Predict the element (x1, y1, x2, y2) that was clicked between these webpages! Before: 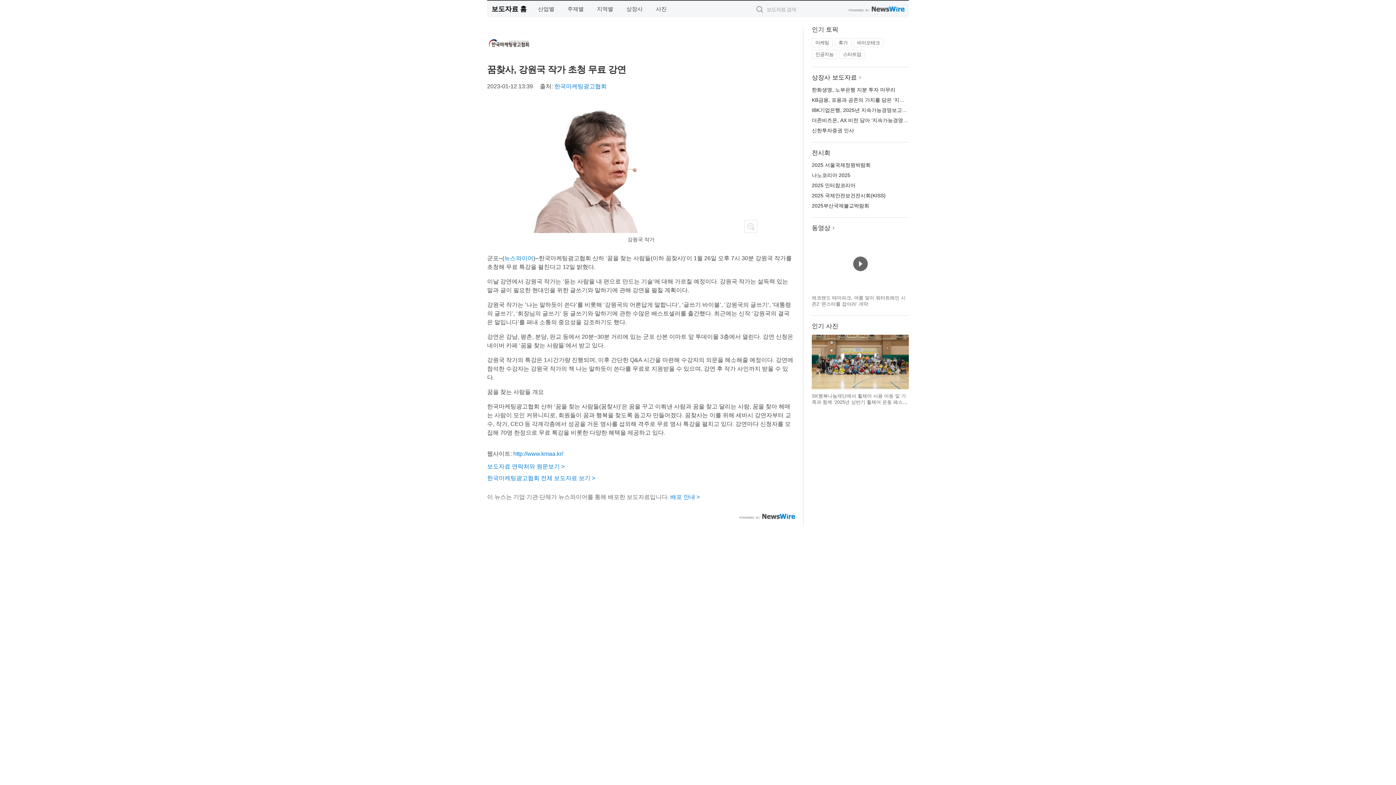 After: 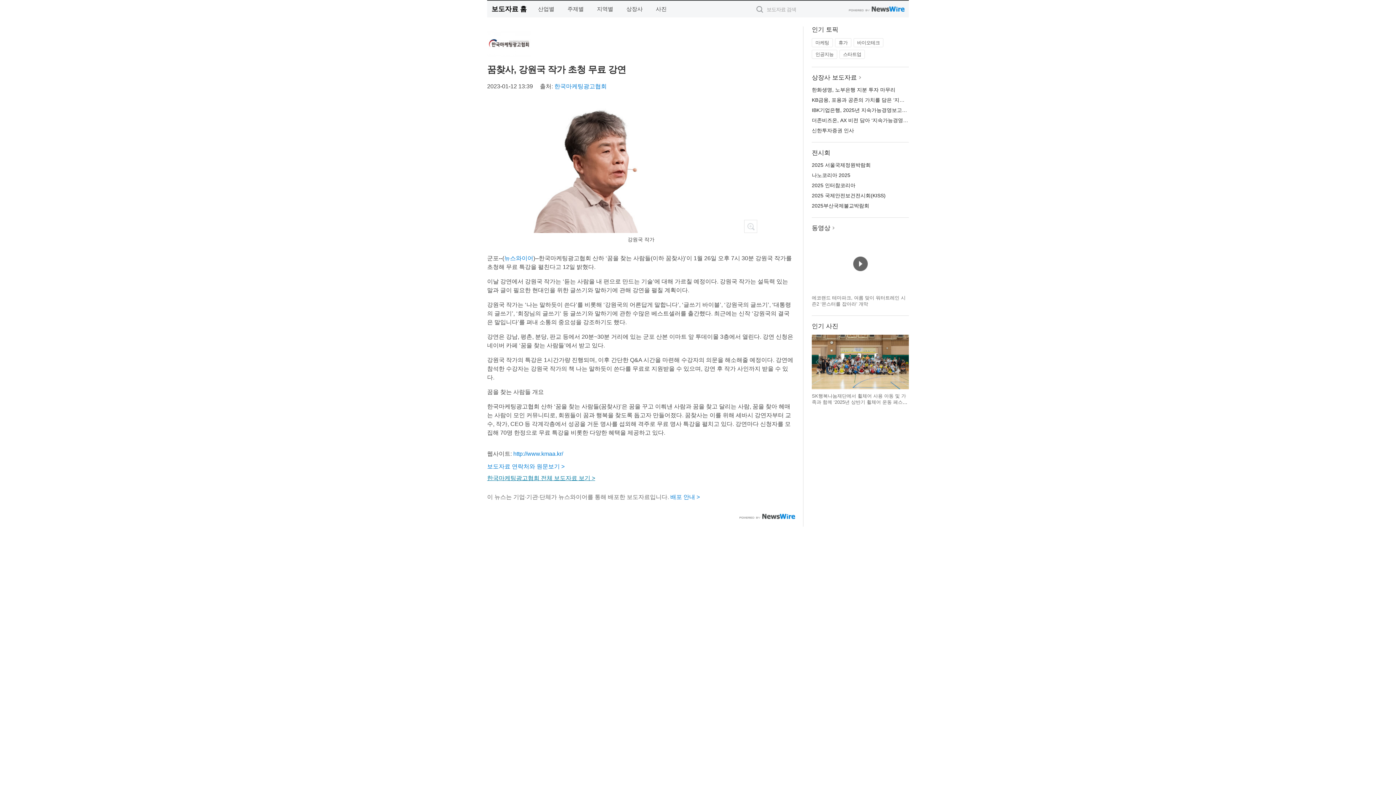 Action: bbox: (487, 475, 595, 481) label: 한국마케팅광고협회 전체 보도자료 보기 >